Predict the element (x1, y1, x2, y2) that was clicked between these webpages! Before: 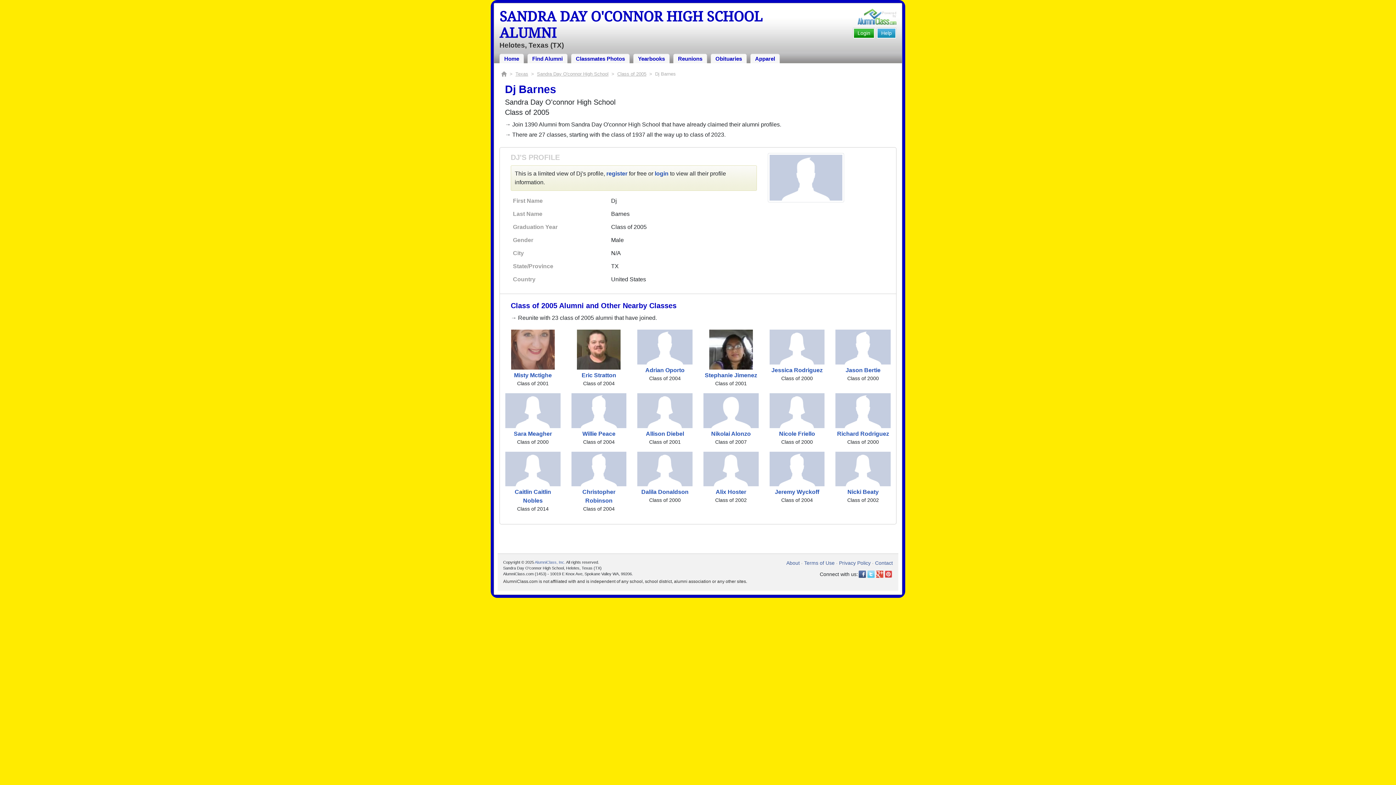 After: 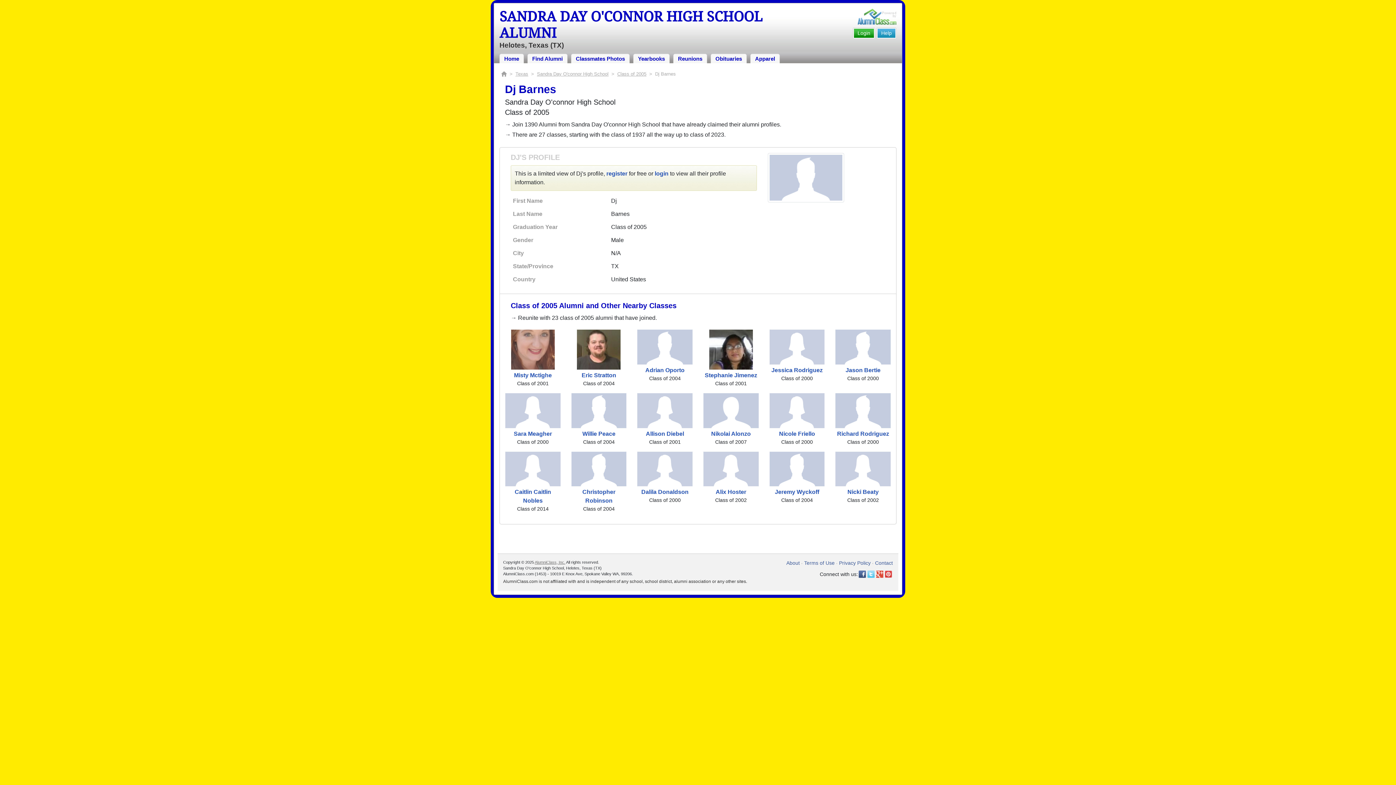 Action: label: AlumniClass, Inc. bbox: (534, 560, 565, 564)